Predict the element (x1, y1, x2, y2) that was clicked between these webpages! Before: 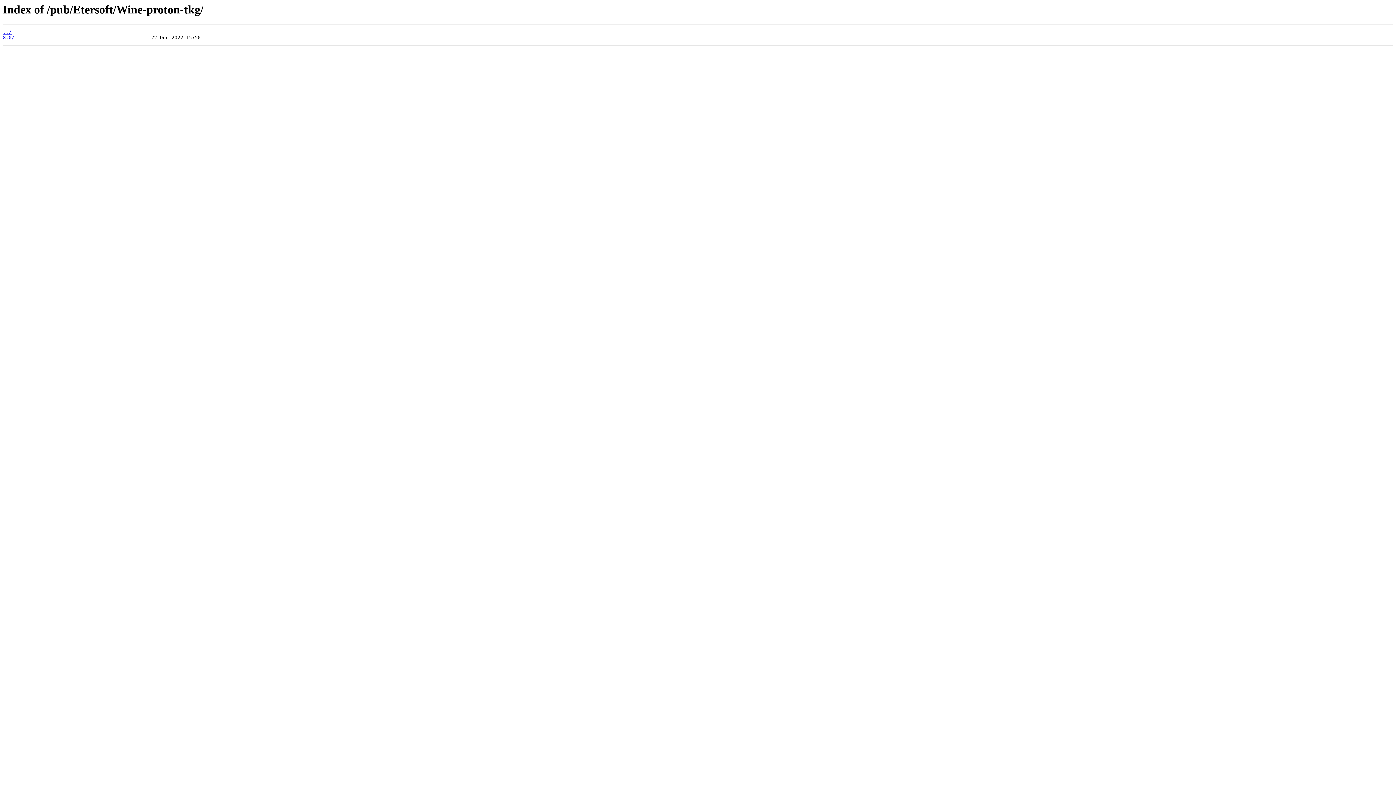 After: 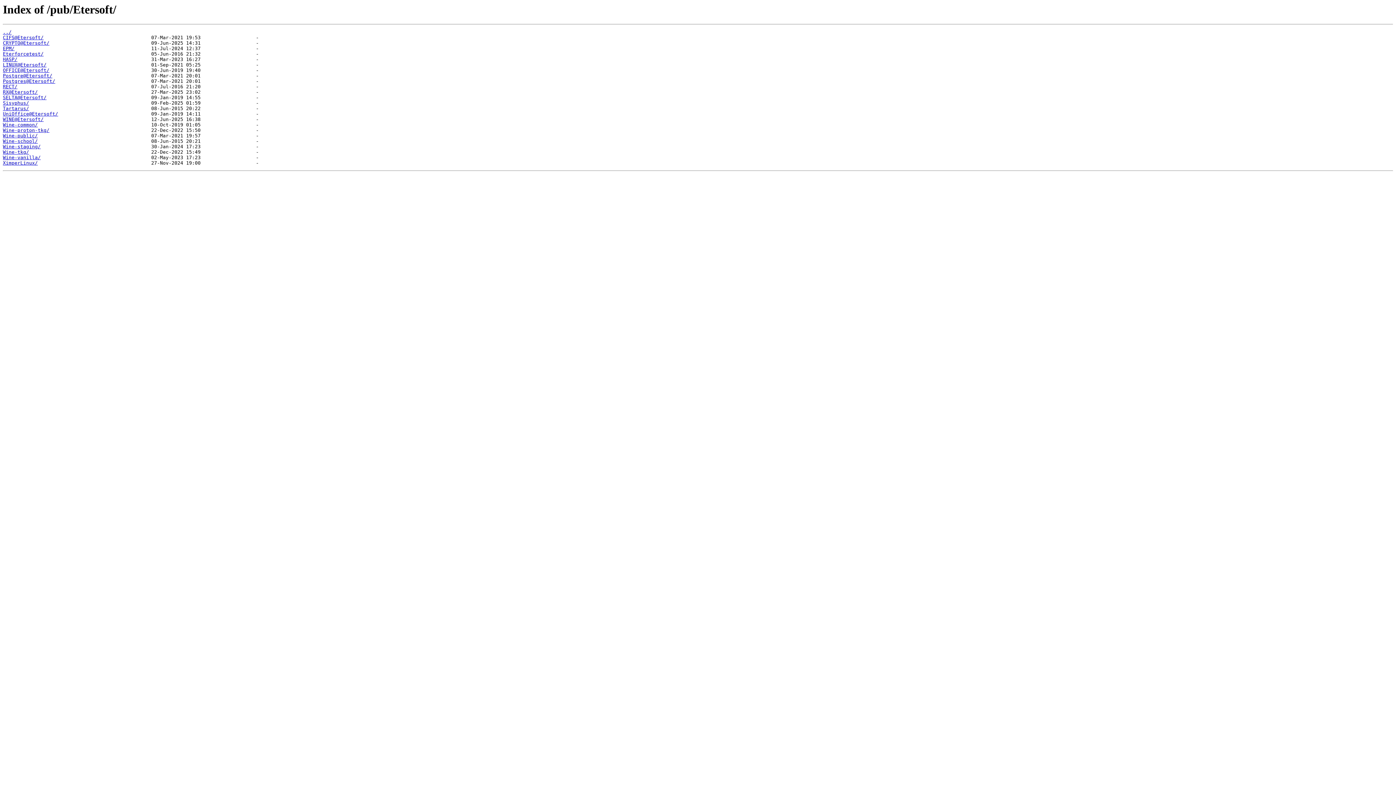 Action: label: ../ bbox: (2, 29, 11, 35)